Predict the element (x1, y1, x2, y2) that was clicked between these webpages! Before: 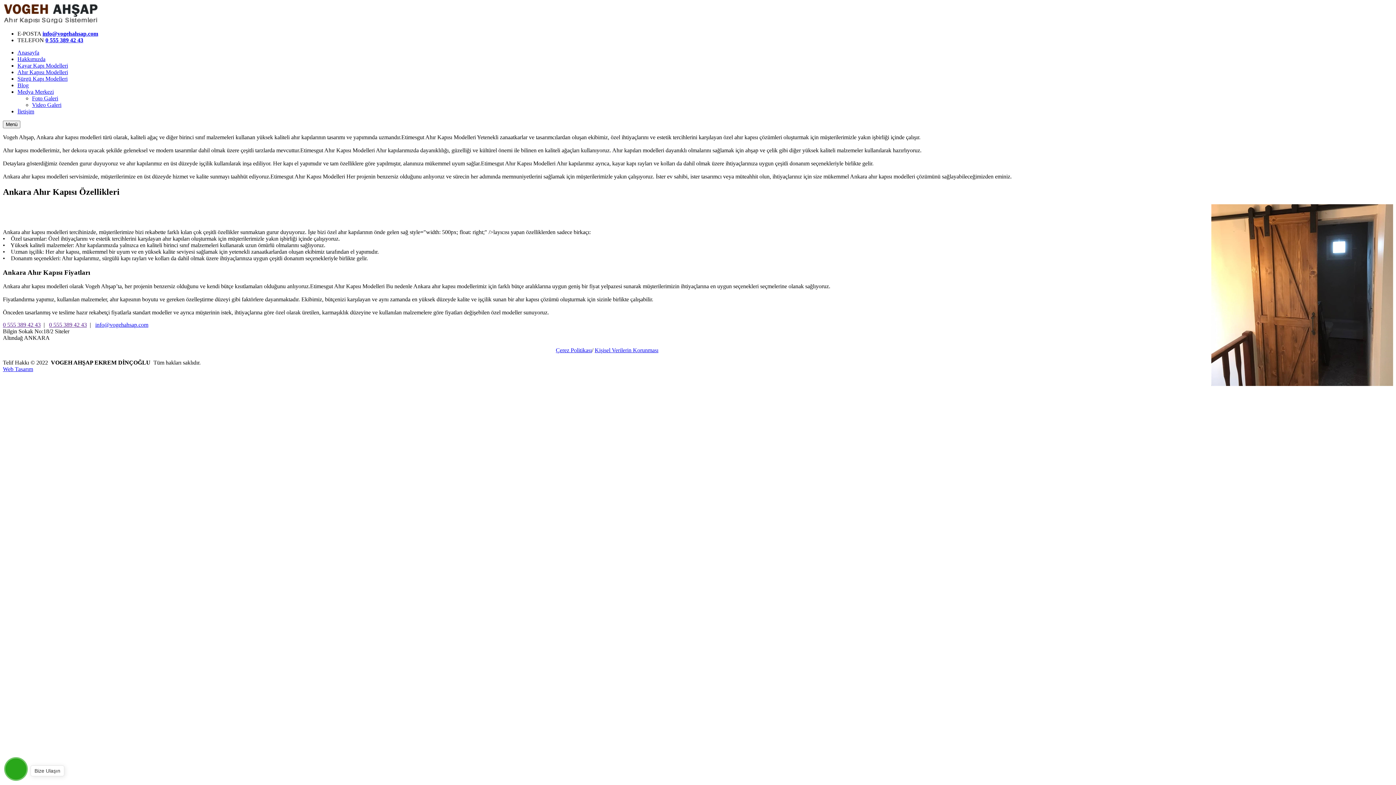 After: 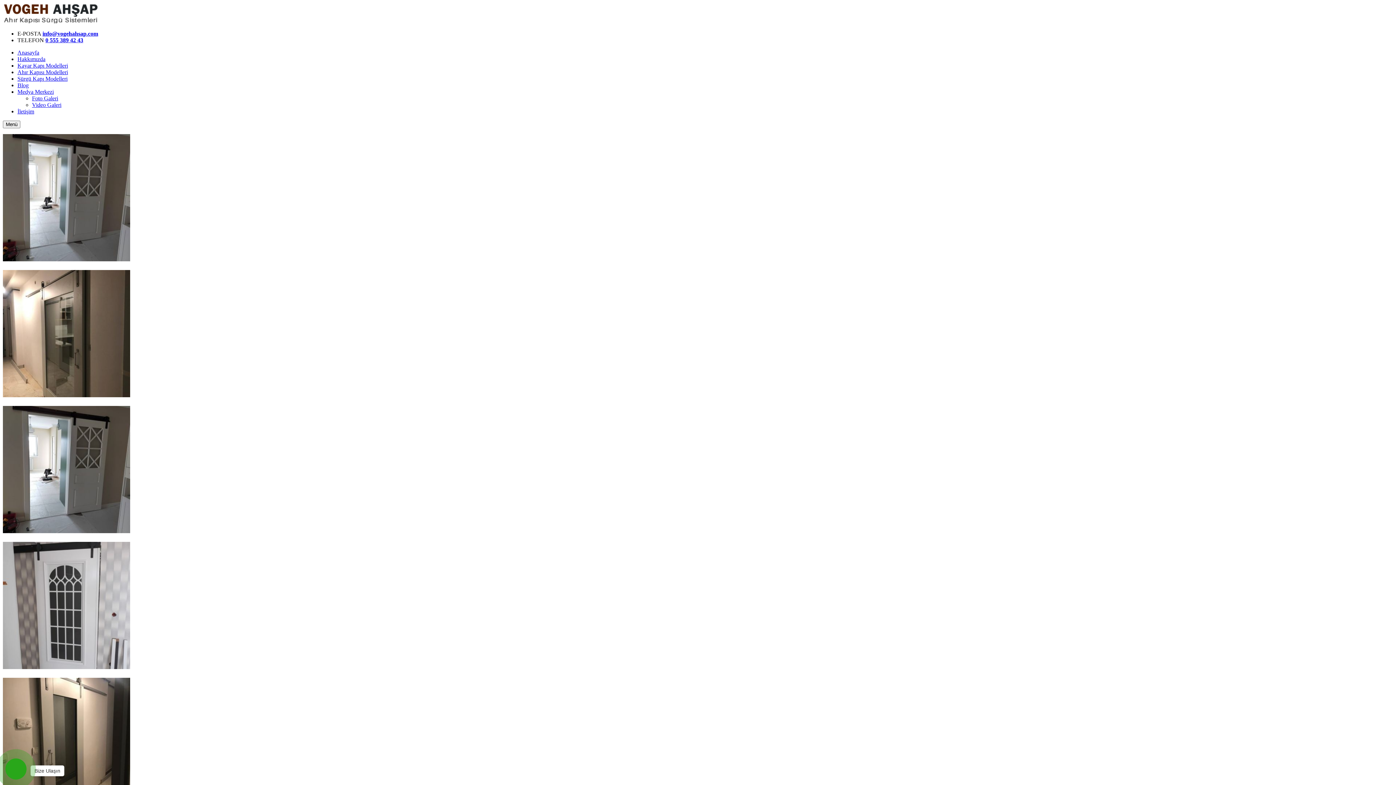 Action: bbox: (17, 75, 67, 81) label: Sürgü Kapı Modelleri